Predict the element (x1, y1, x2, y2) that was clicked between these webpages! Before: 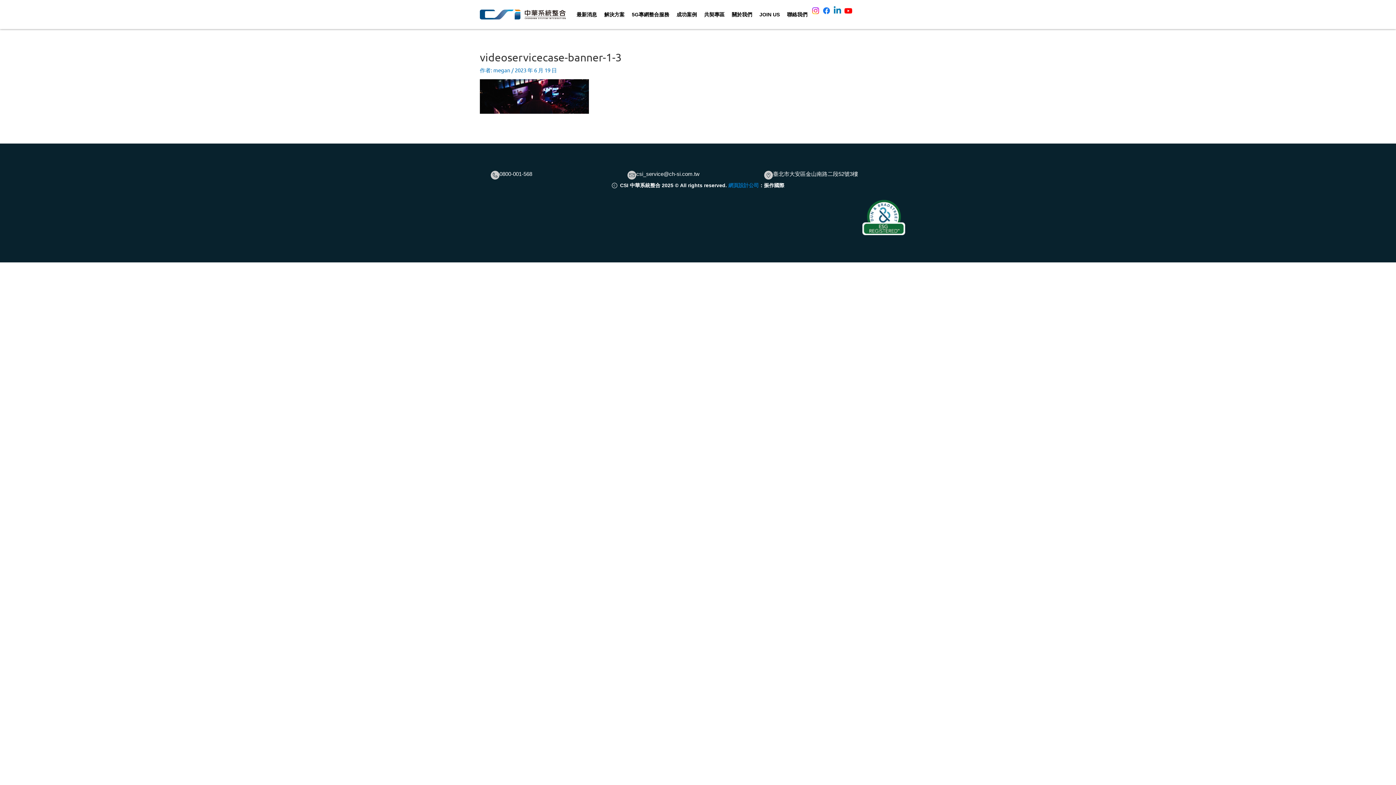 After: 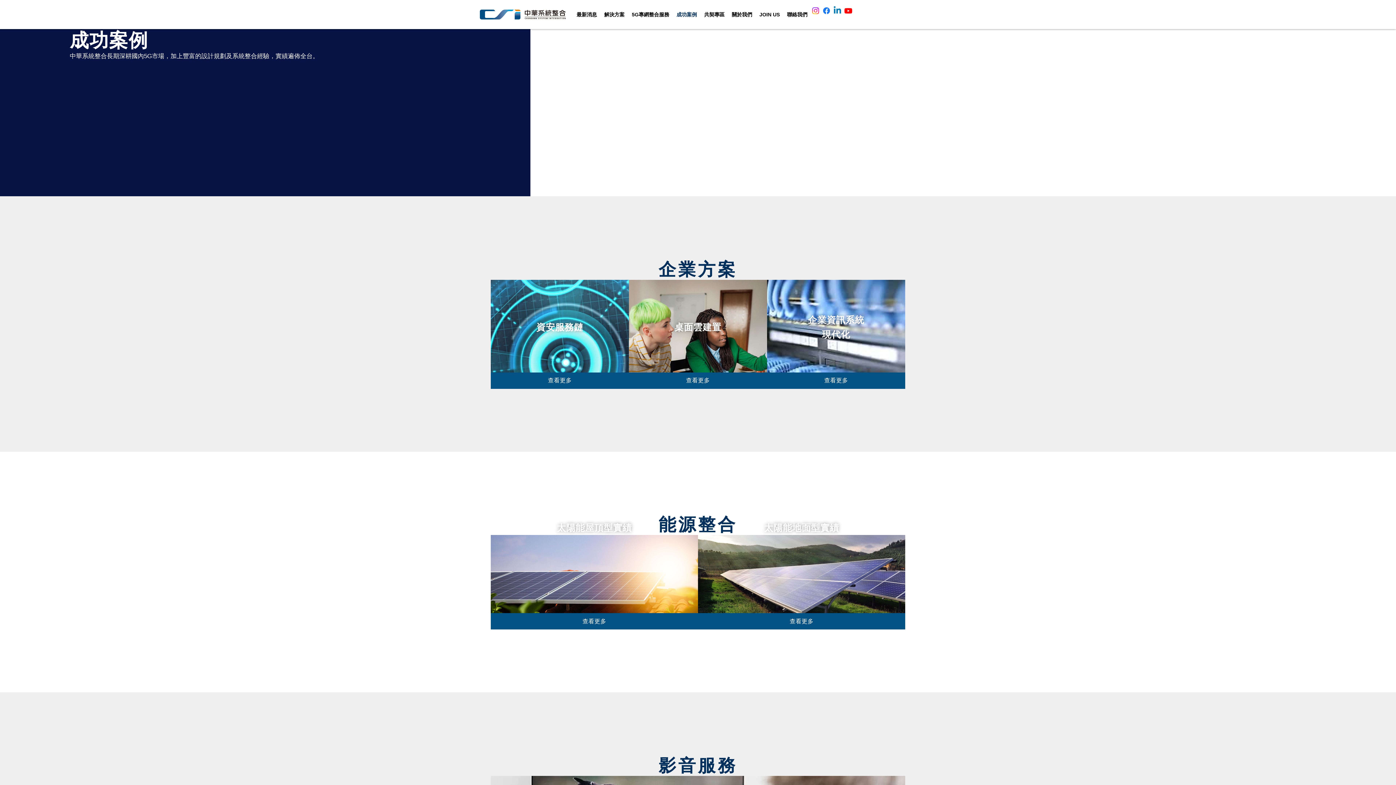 Action: bbox: (673, 6, 700, 23) label: 成功案例